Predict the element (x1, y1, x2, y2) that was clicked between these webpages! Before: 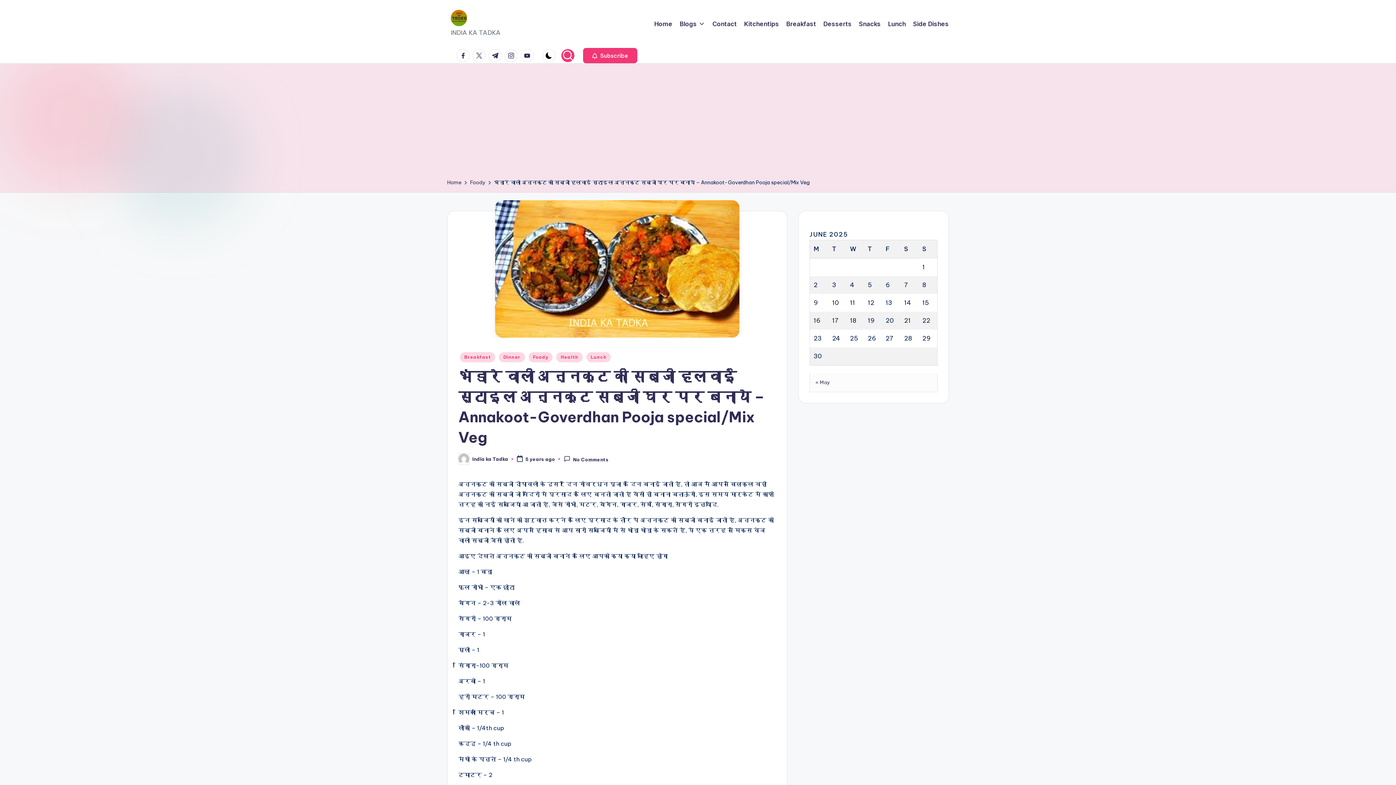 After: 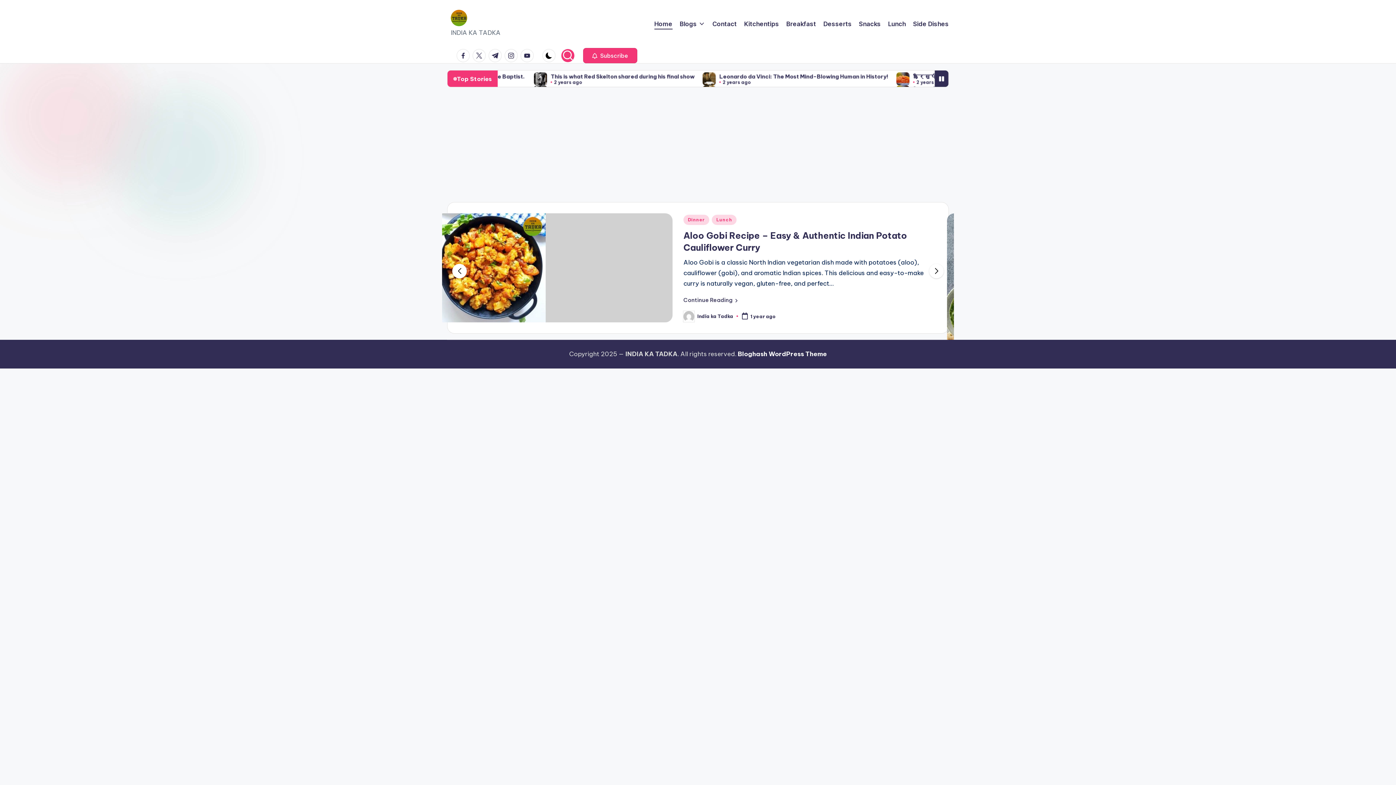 Action: bbox: (450, 9, 500, 26)